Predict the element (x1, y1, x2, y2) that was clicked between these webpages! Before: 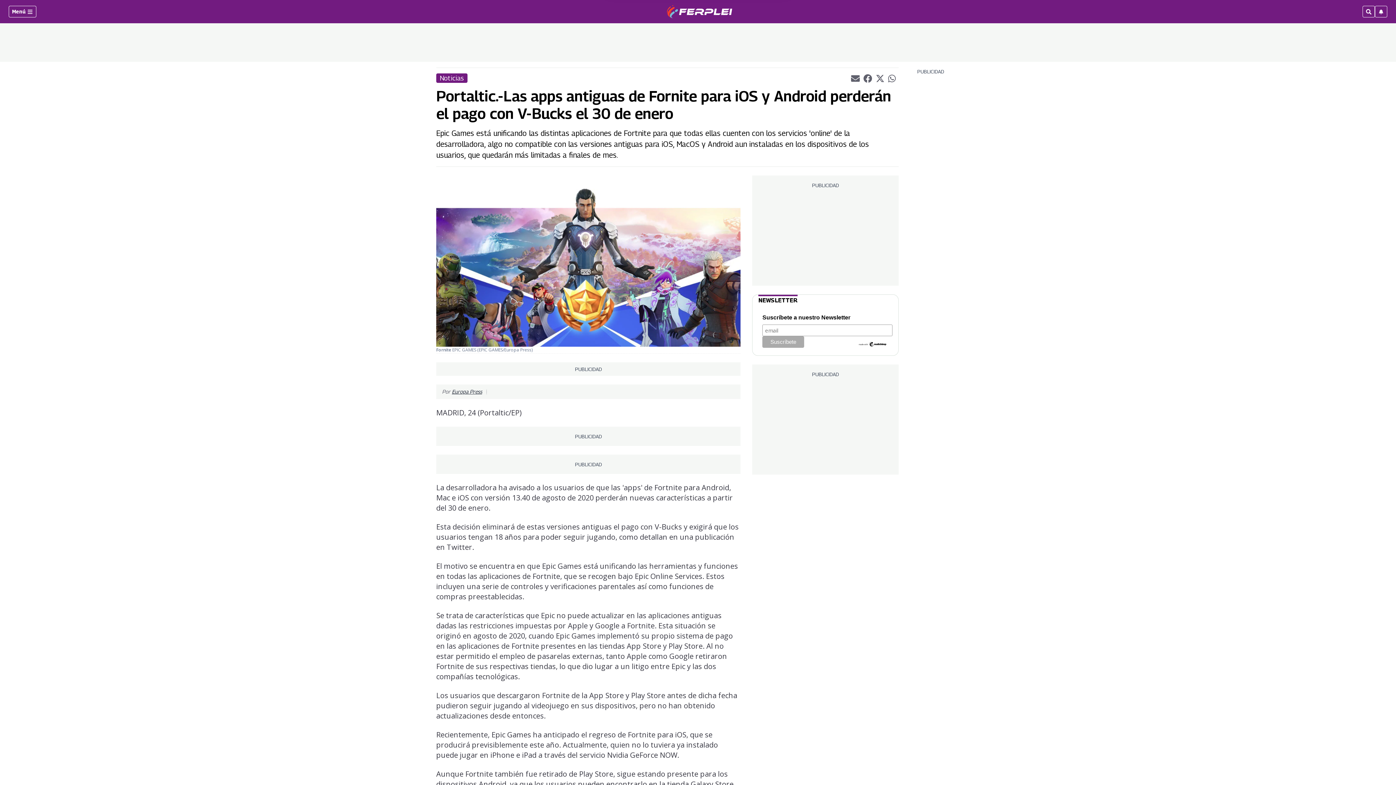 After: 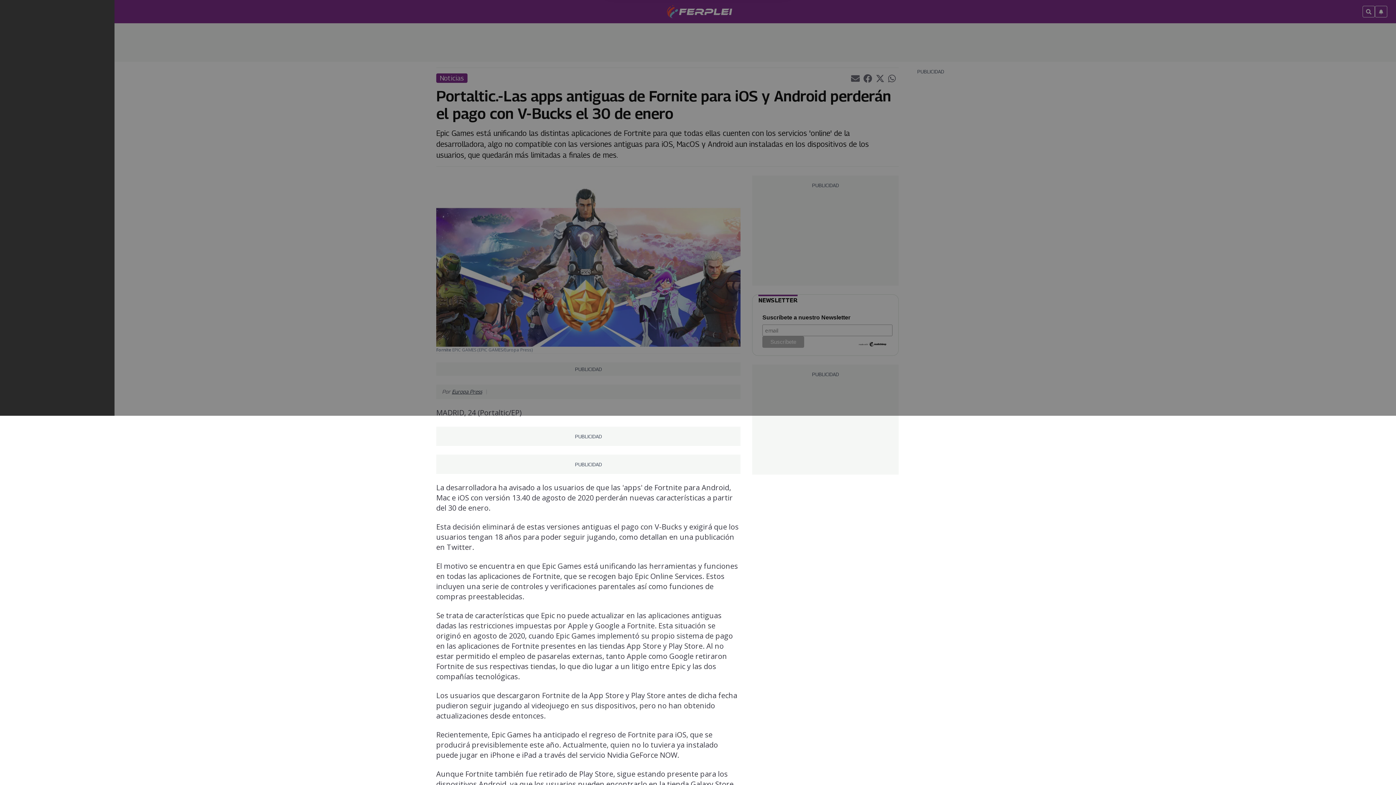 Action: bbox: (8, 5, 36, 17) label: Menú 